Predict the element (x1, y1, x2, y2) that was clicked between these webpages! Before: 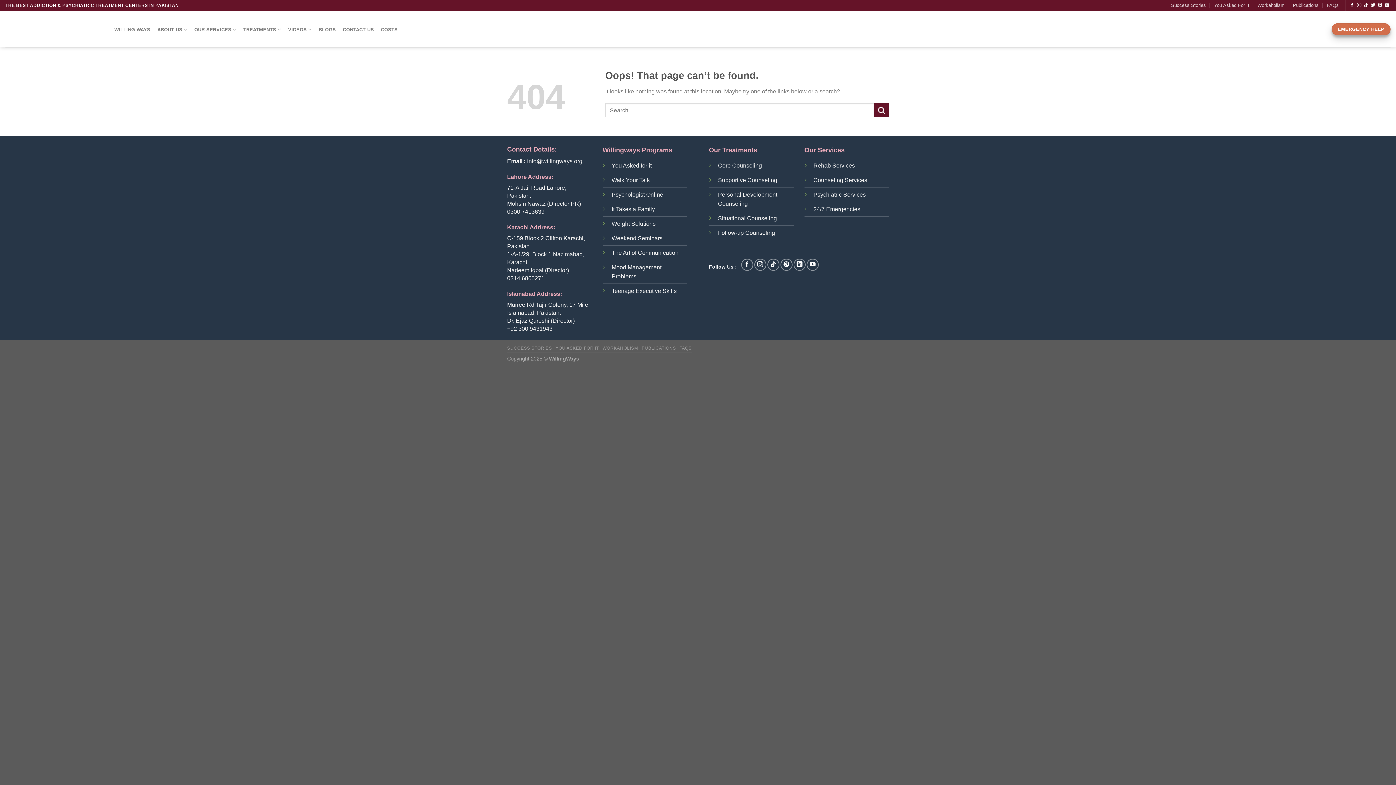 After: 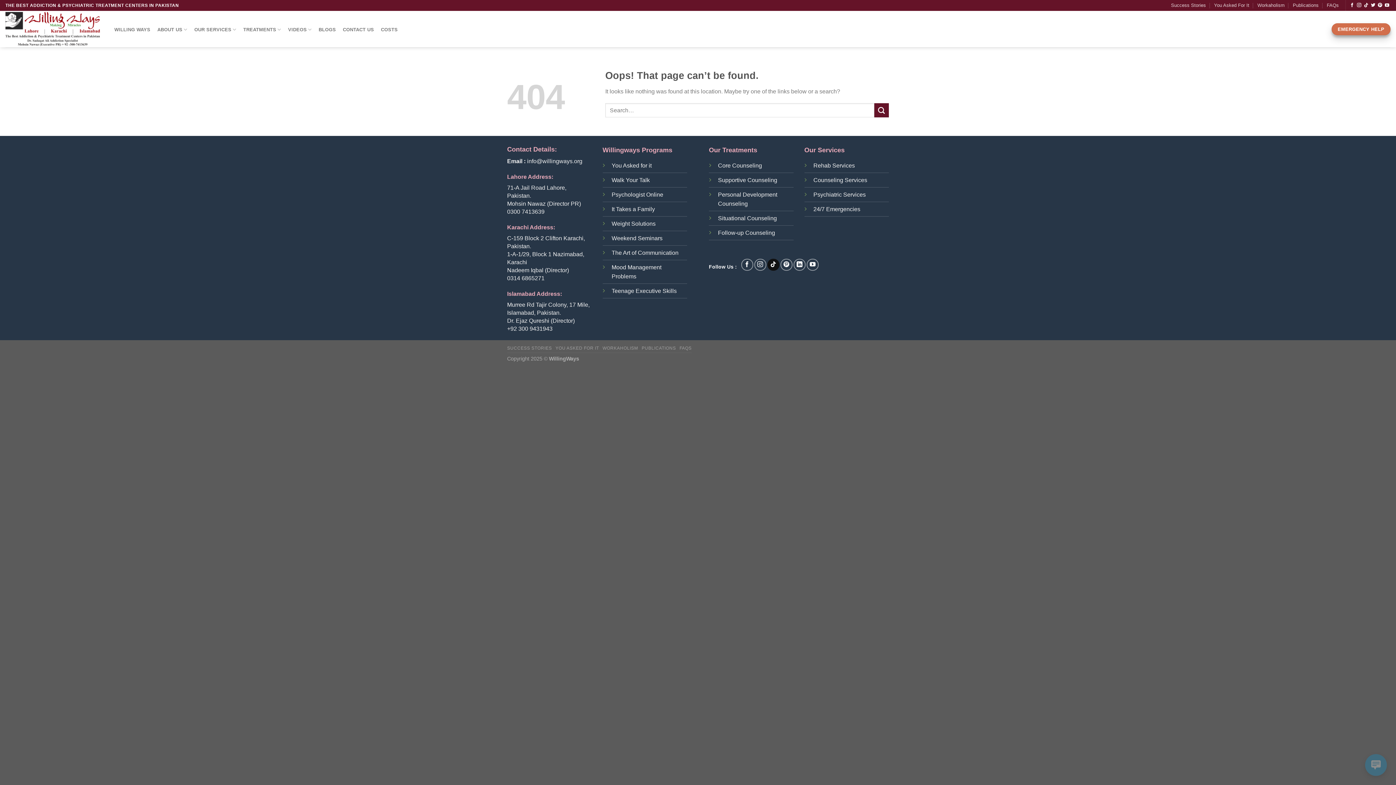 Action: label: Follow on TikTok bbox: (767, 258, 779, 270)